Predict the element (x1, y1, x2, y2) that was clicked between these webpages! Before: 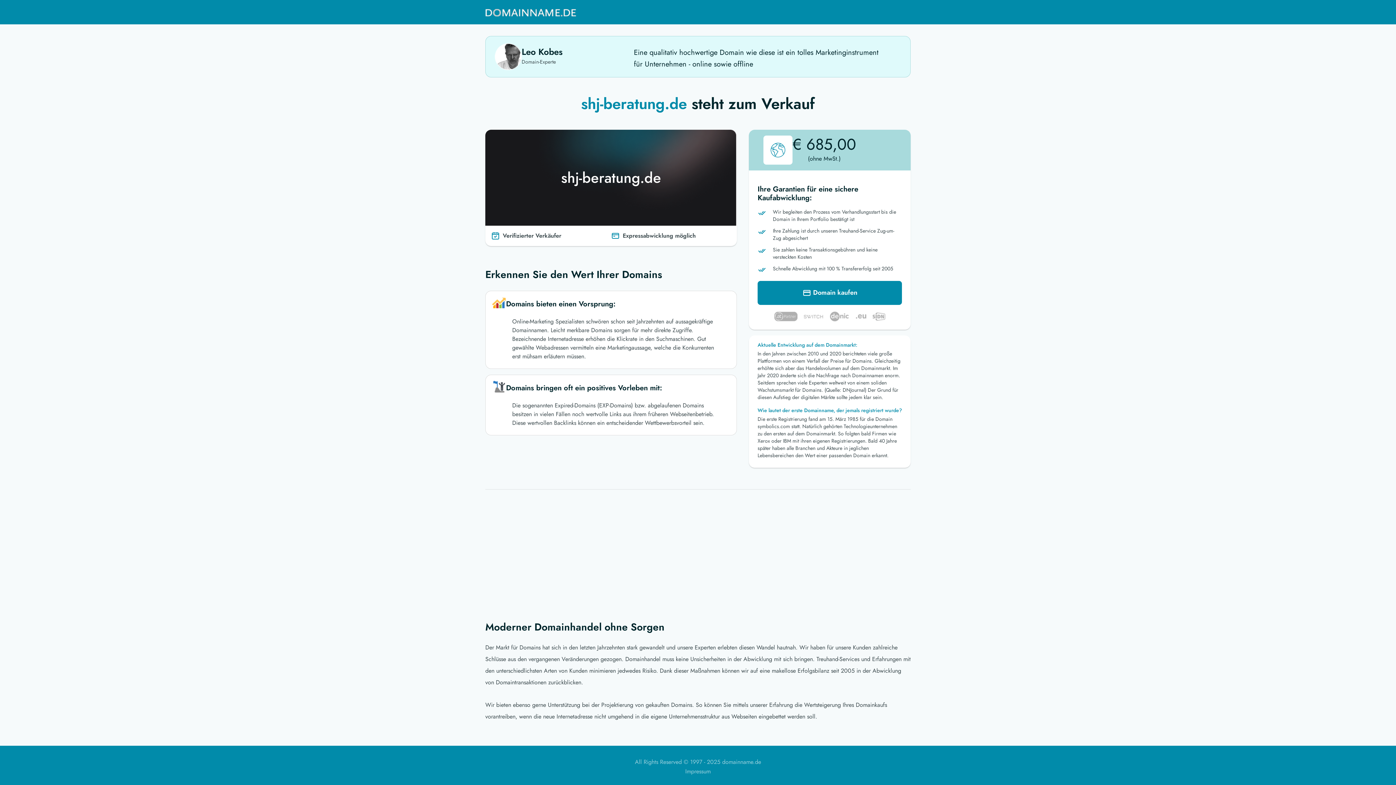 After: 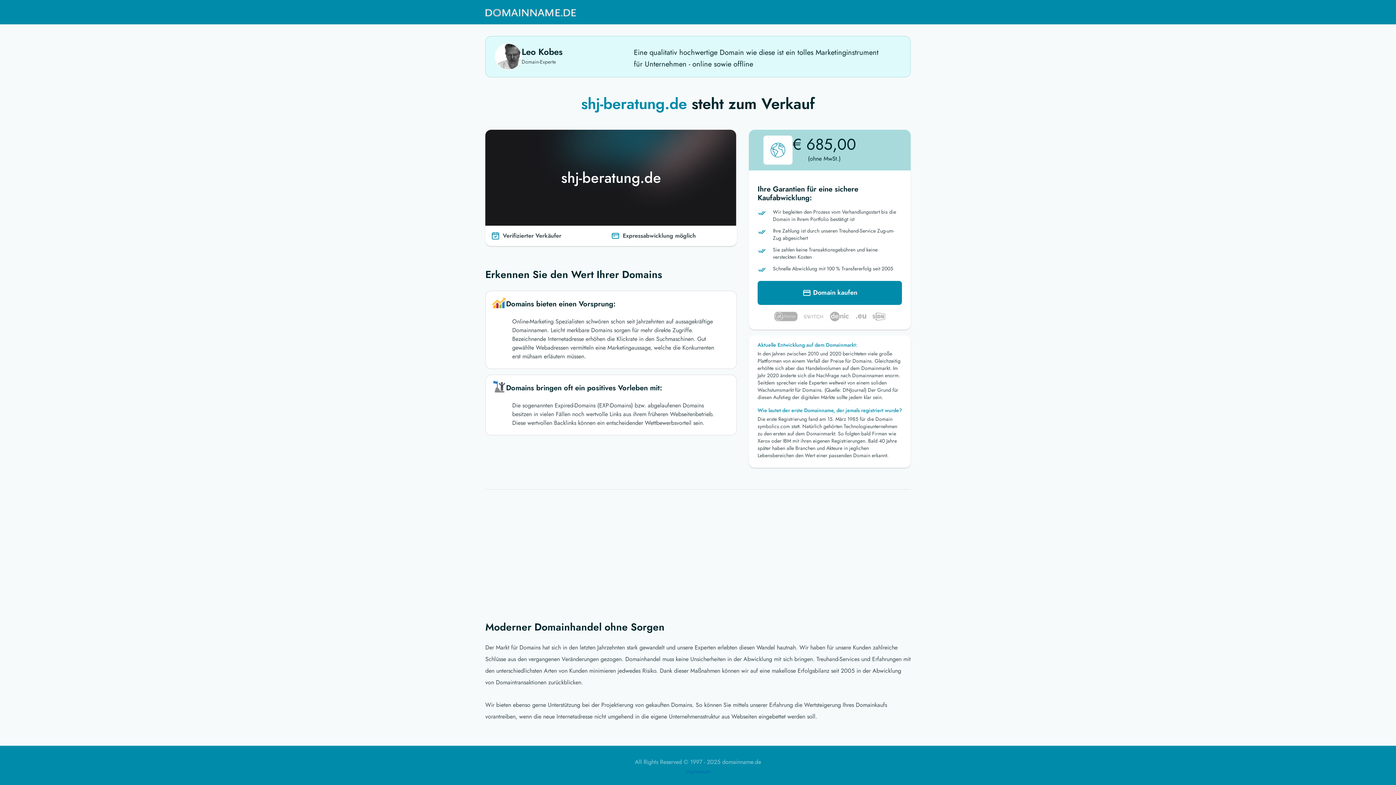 Action: bbox: (685, 767, 710, 776) label: Impressum